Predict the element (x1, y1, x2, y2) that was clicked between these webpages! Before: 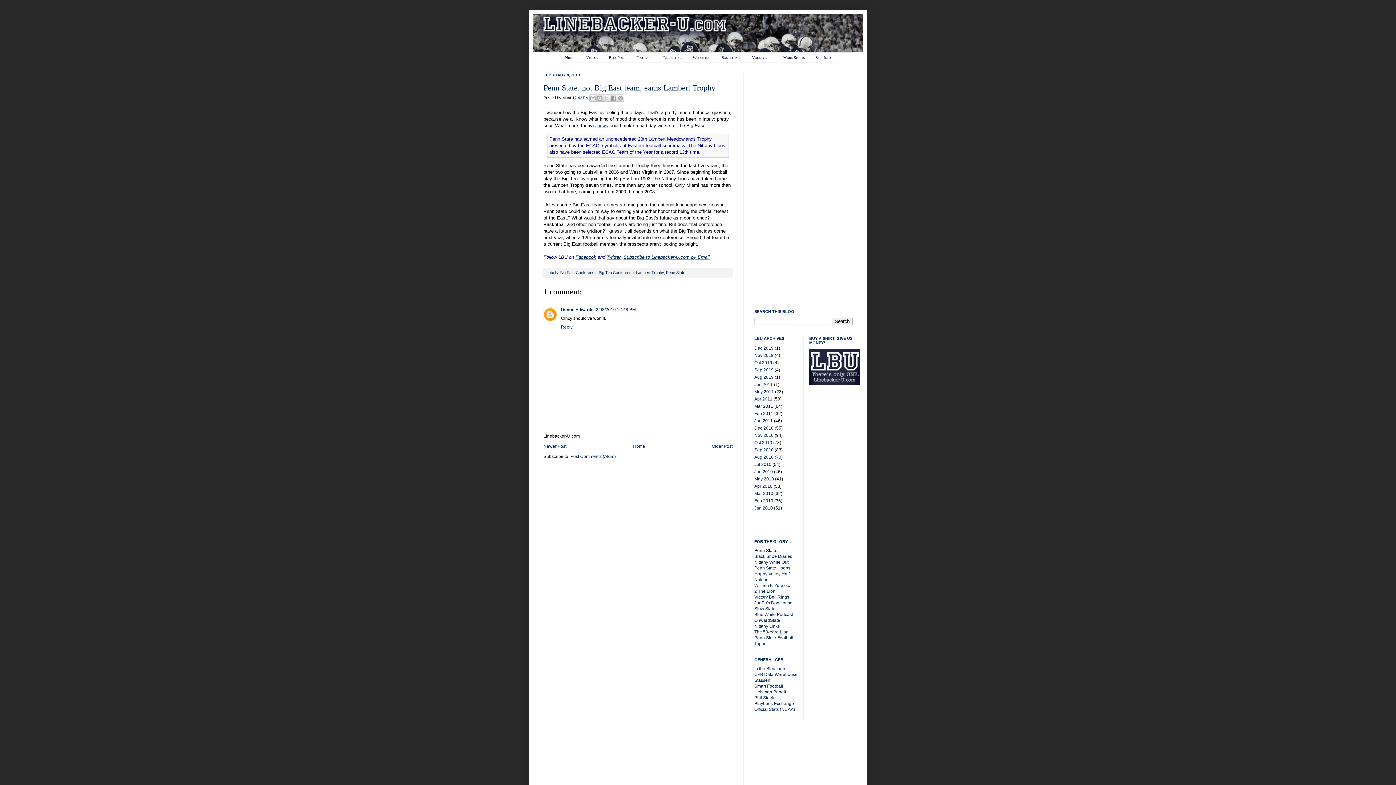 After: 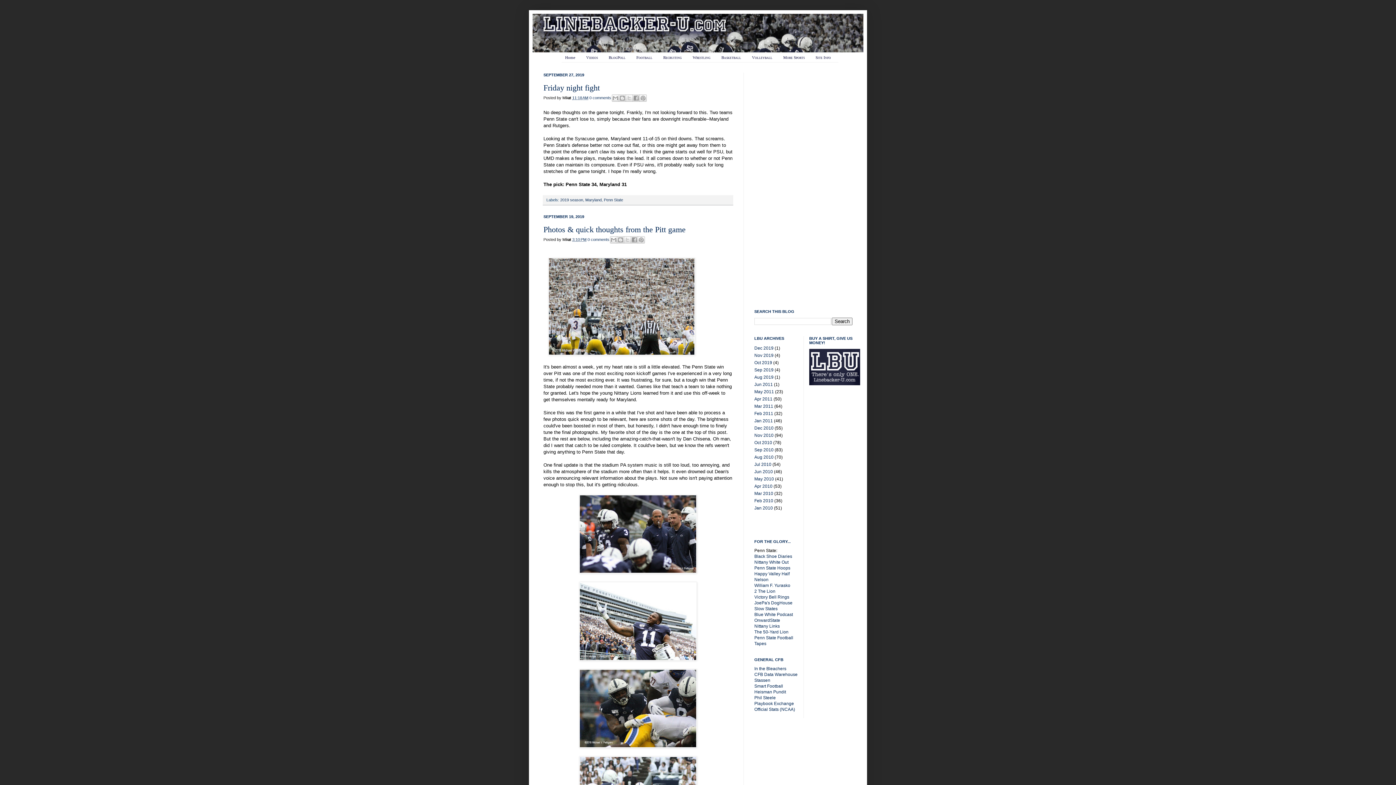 Action: label: Sep 2019 bbox: (754, 367, 773, 372)